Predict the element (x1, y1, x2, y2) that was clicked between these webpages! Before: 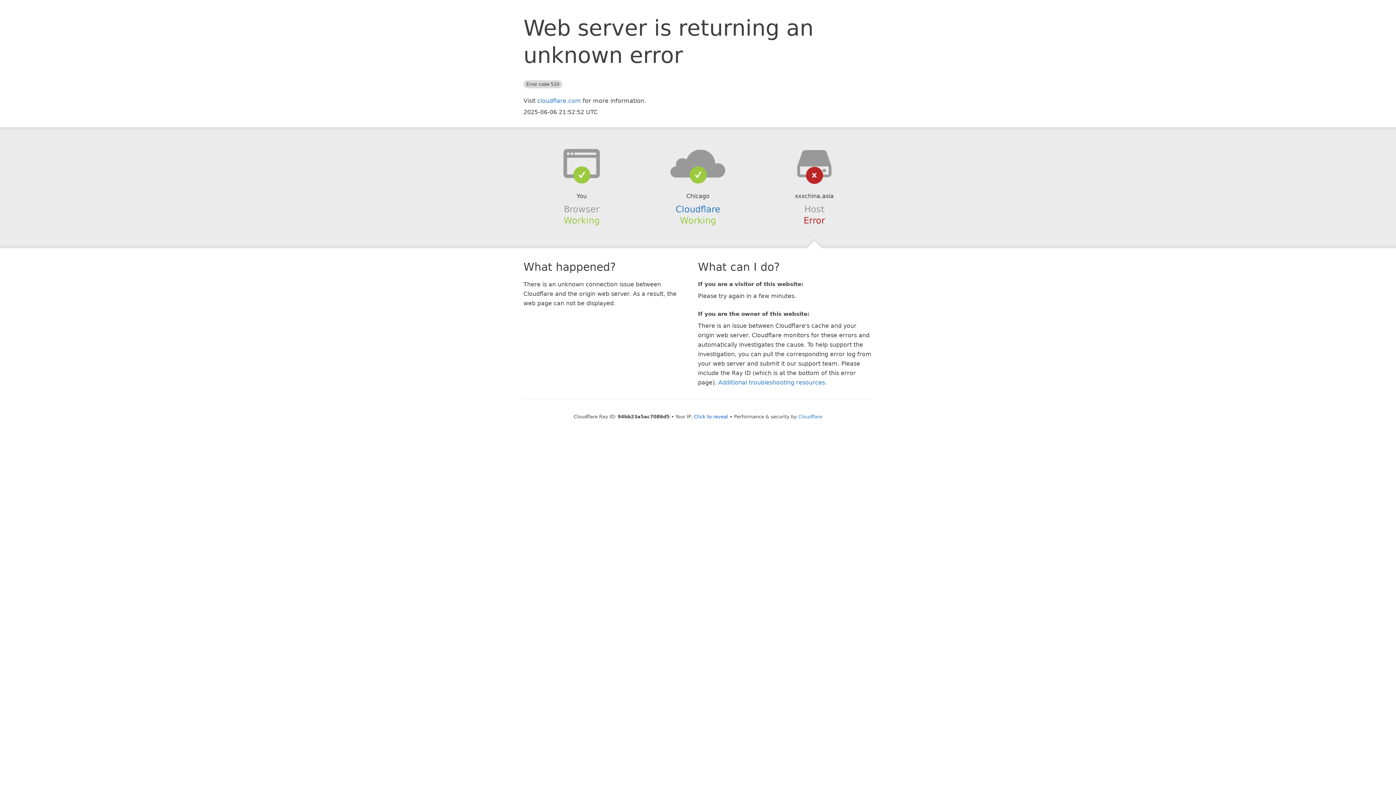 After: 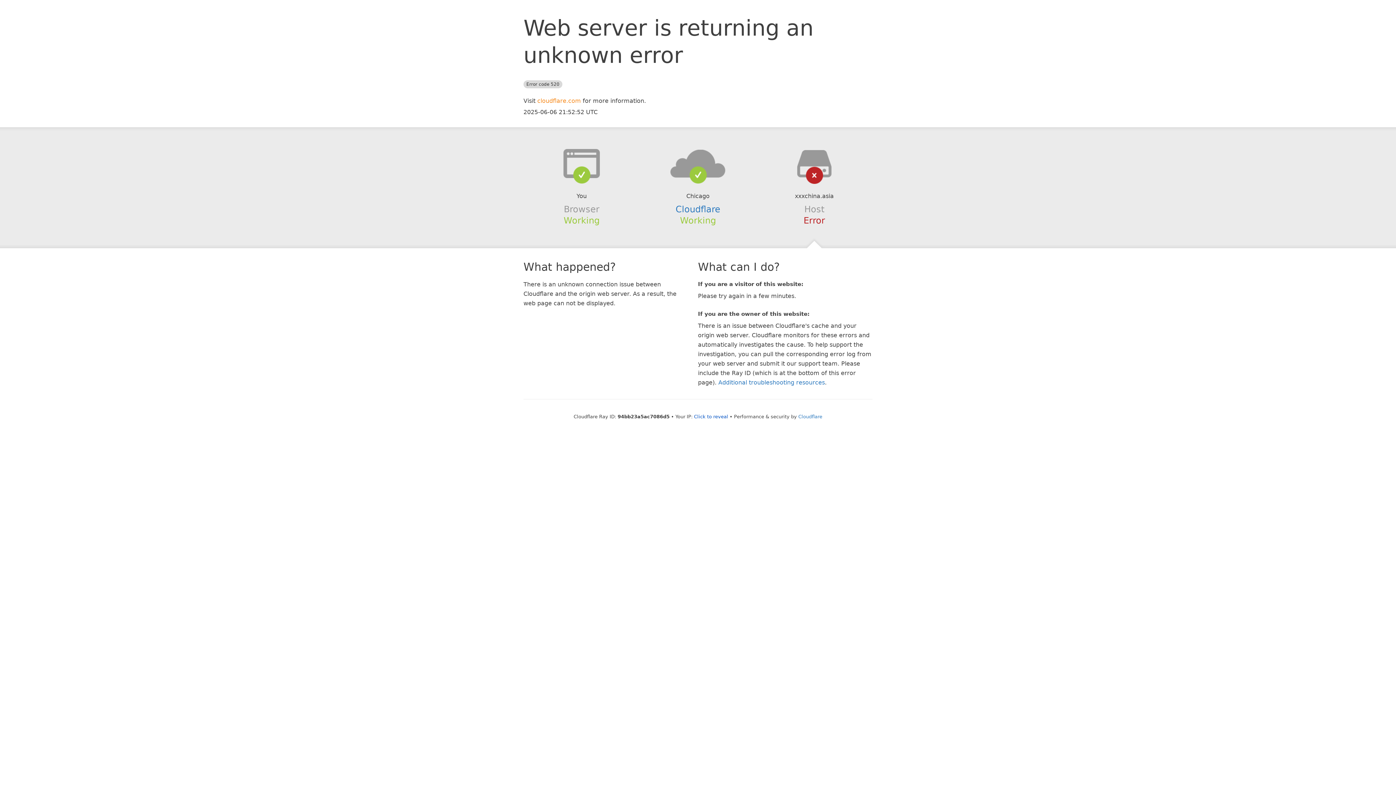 Action: label: cloudflare.com bbox: (537, 97, 581, 104)